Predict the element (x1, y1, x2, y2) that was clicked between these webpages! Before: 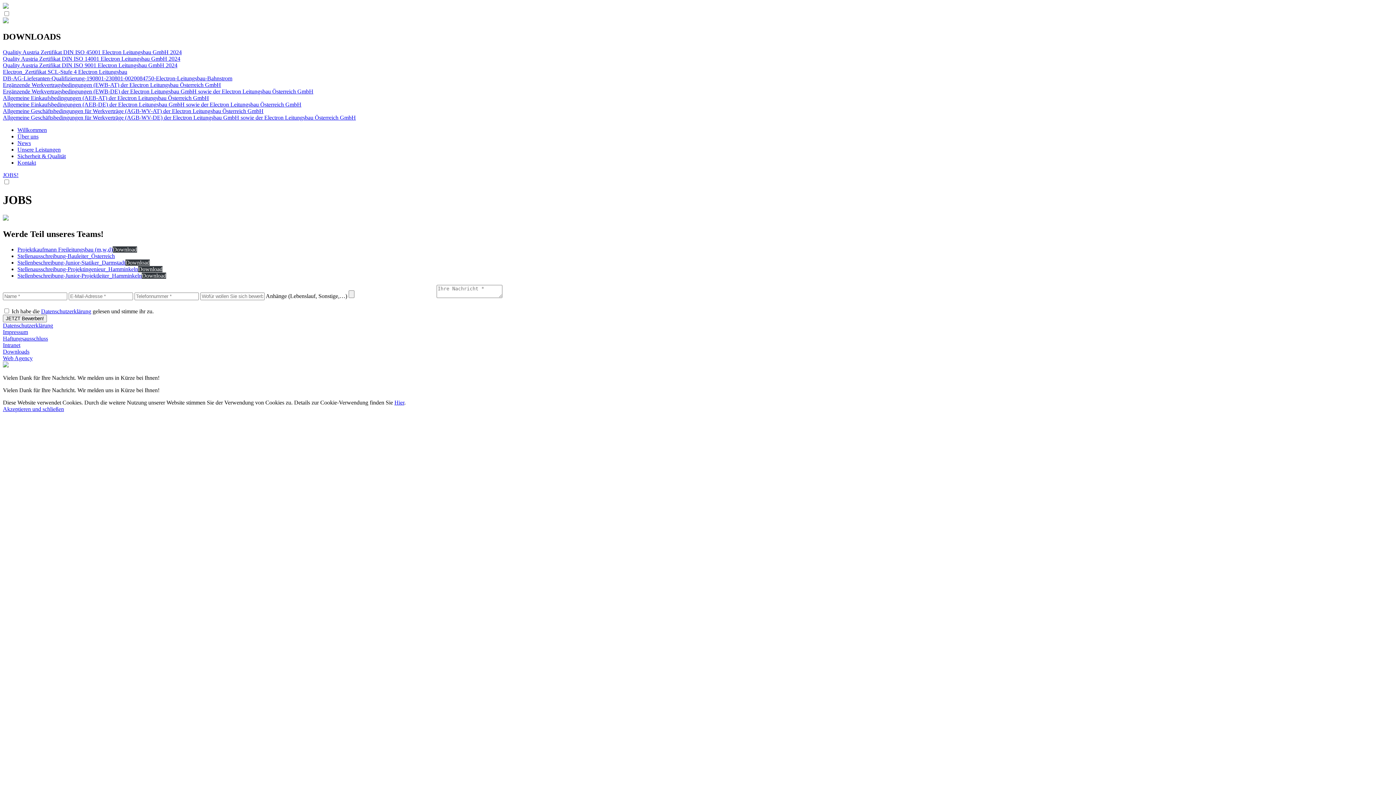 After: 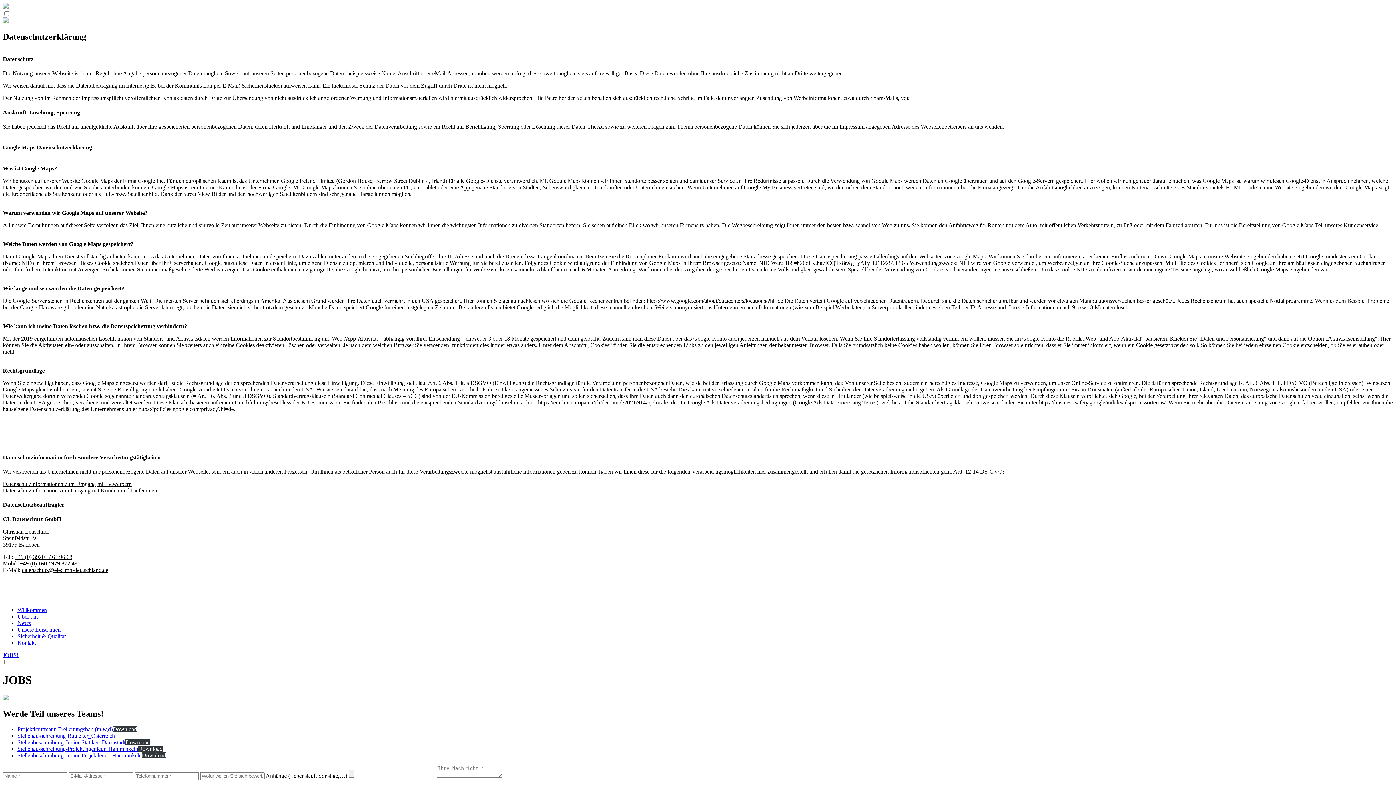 Action: label: Datenschutzerklärung bbox: (2, 322, 53, 328)